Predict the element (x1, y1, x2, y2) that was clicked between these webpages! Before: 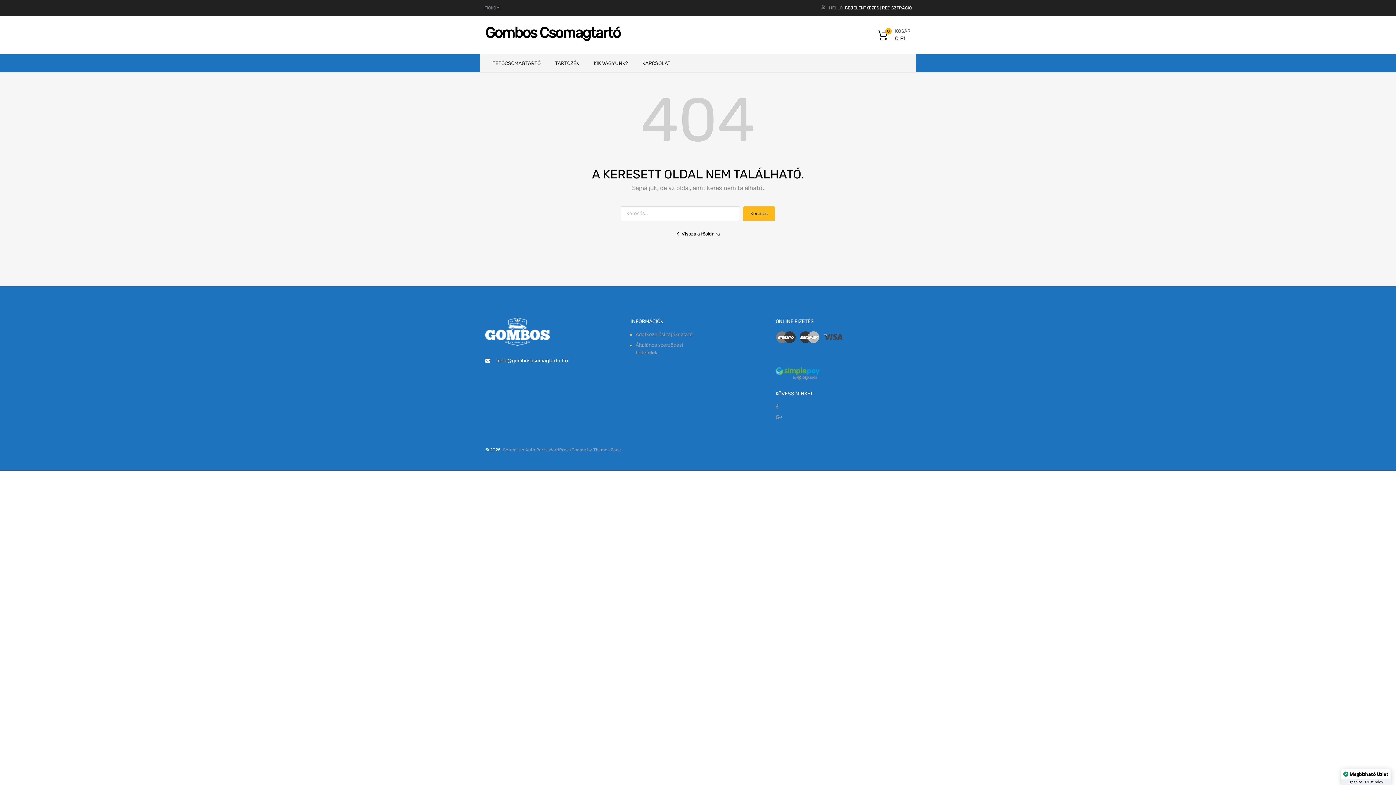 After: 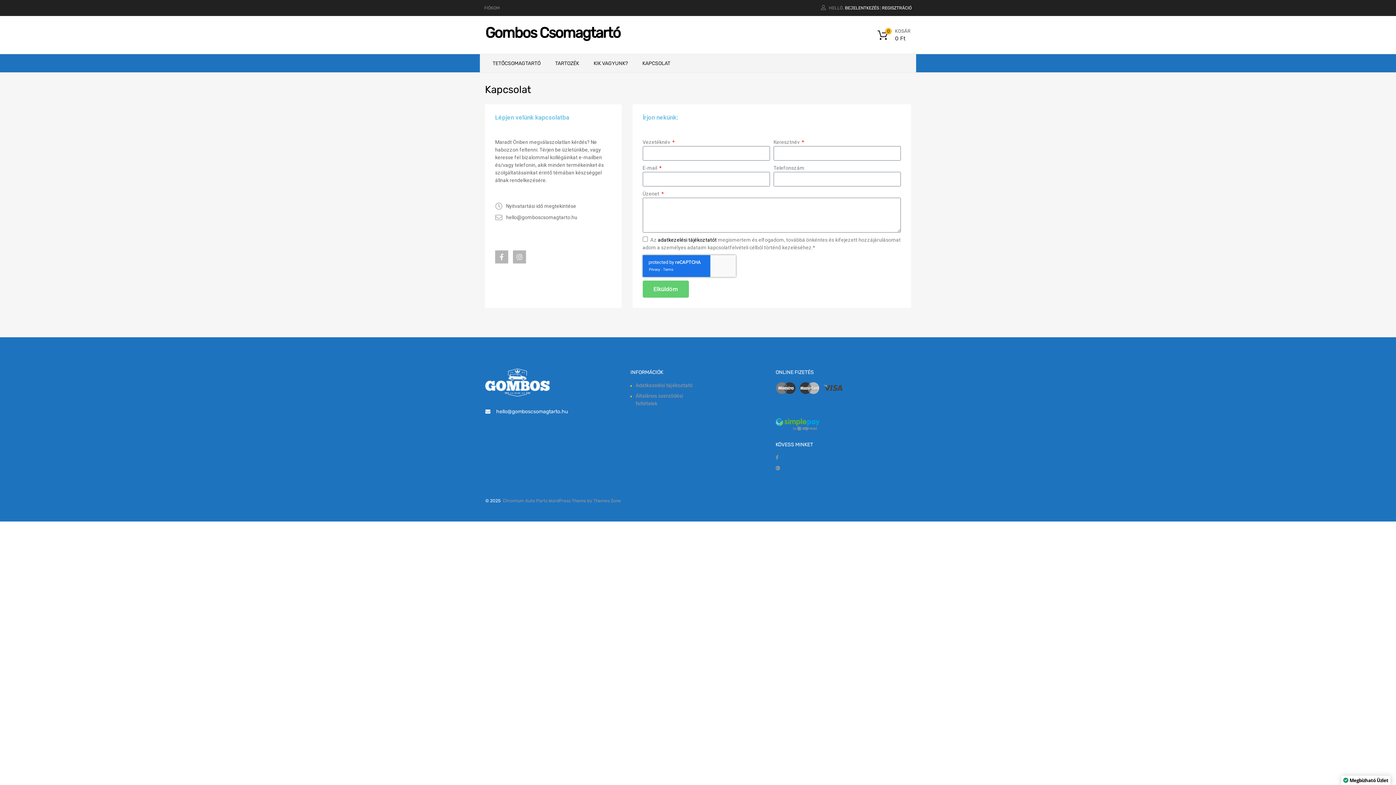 Action: label: KAPCSOLAT bbox: (635, 54, 677, 72)